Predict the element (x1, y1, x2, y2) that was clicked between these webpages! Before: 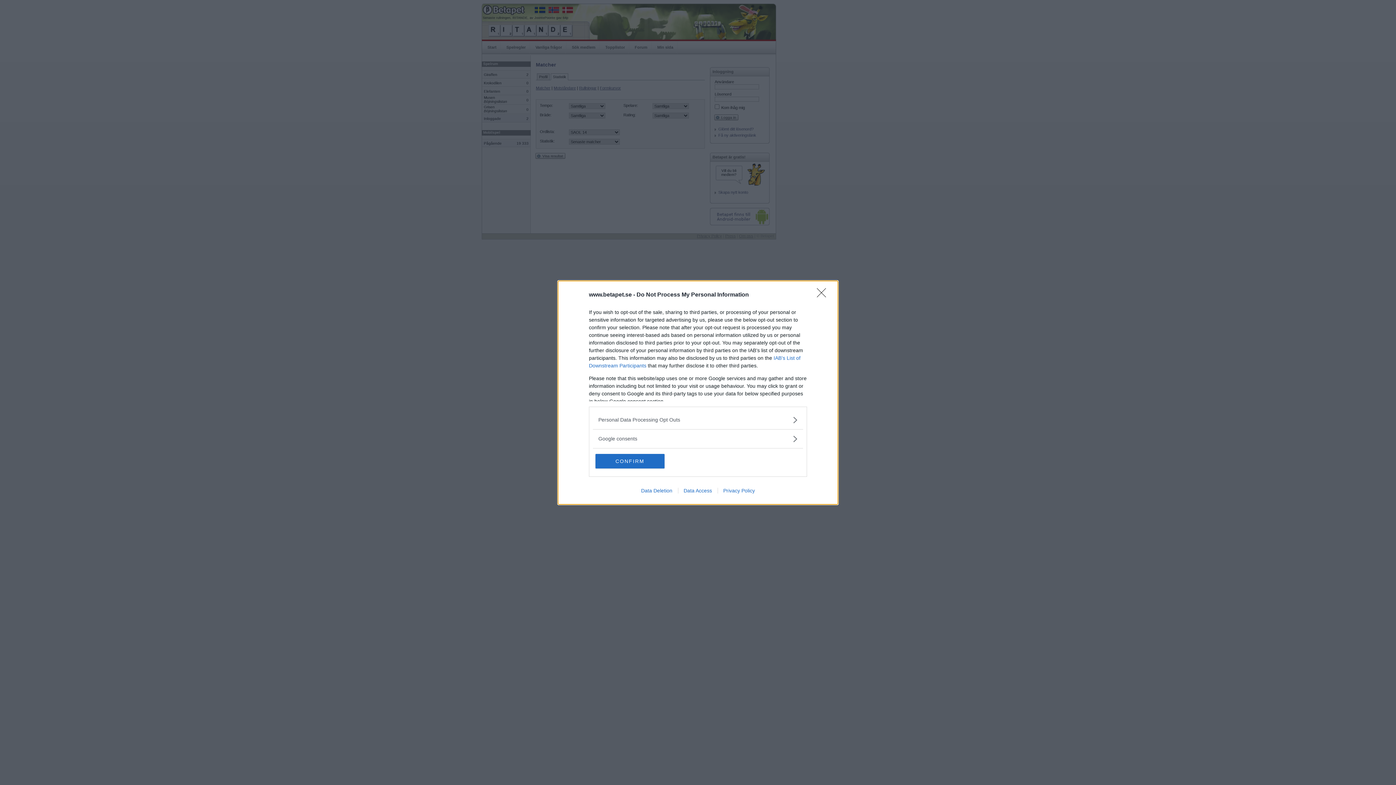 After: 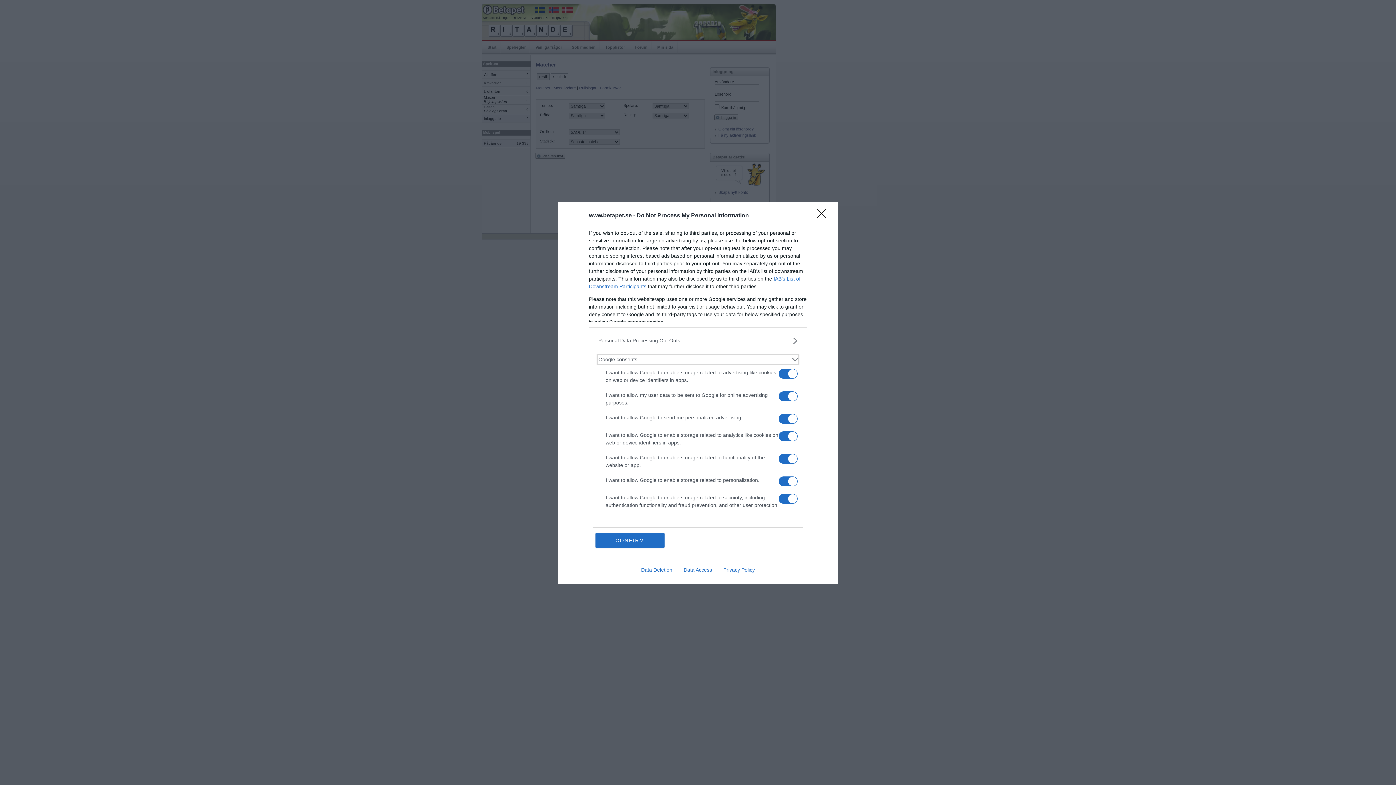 Action: label: Google consents bbox: (598, 435, 797, 442)